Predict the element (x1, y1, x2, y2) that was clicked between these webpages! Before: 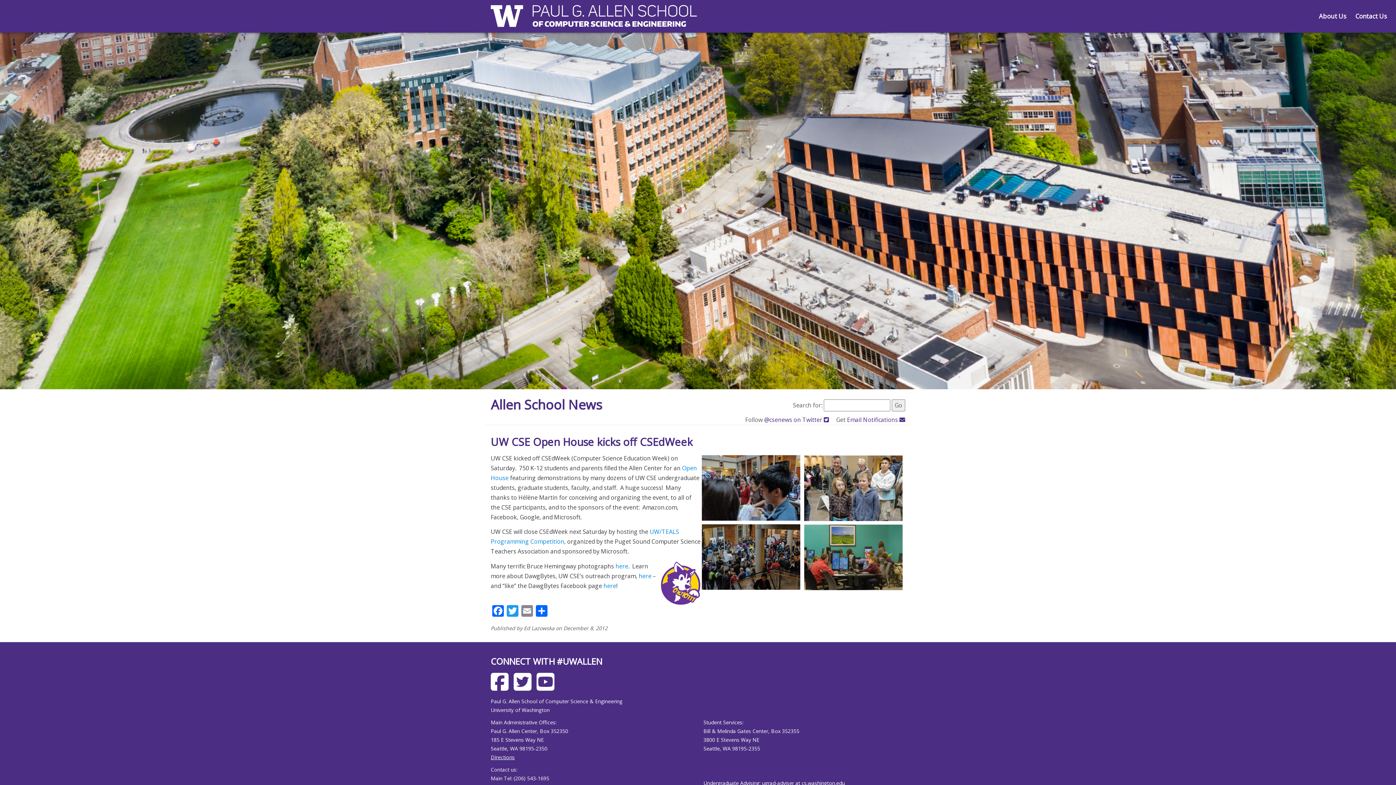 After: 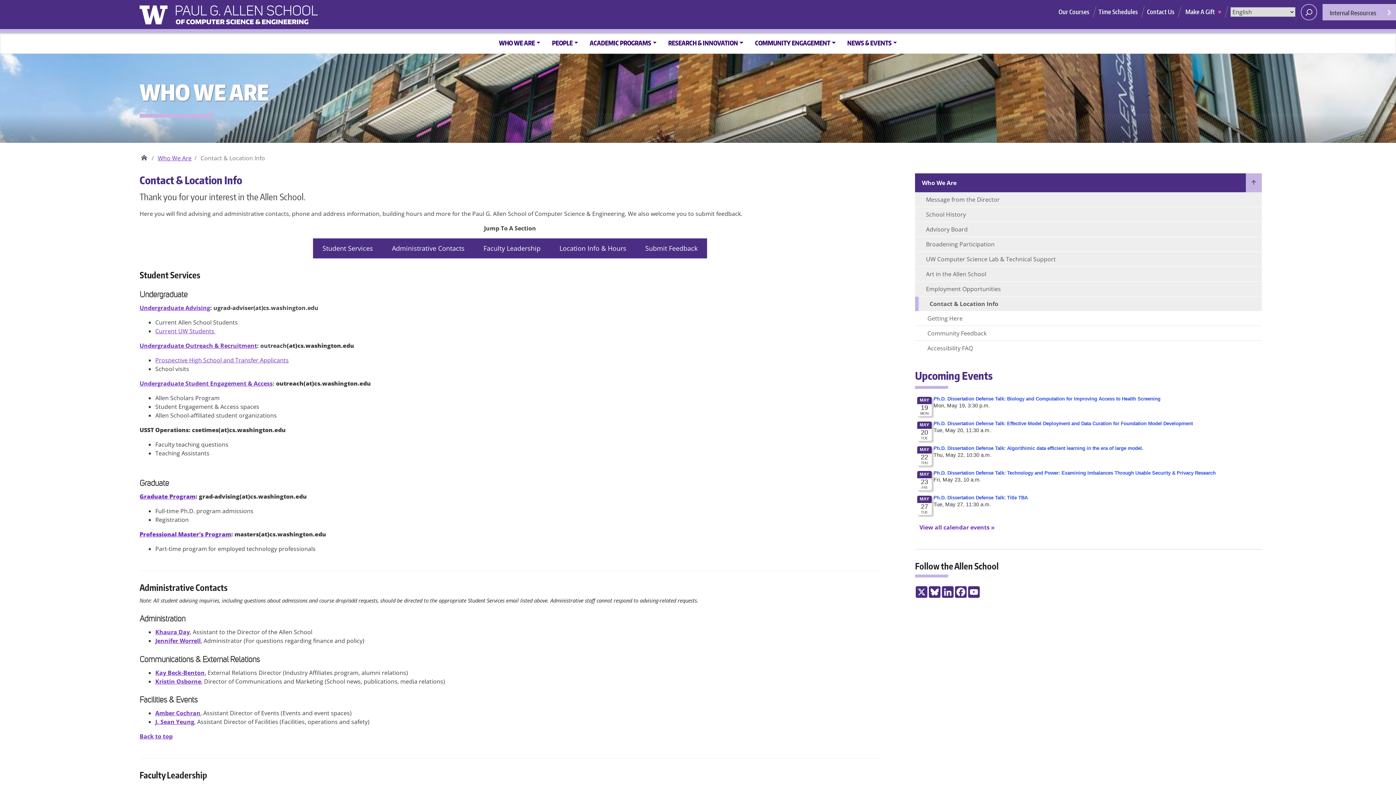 Action: label: Contact Us bbox: (1355, 8, 1396, 25)